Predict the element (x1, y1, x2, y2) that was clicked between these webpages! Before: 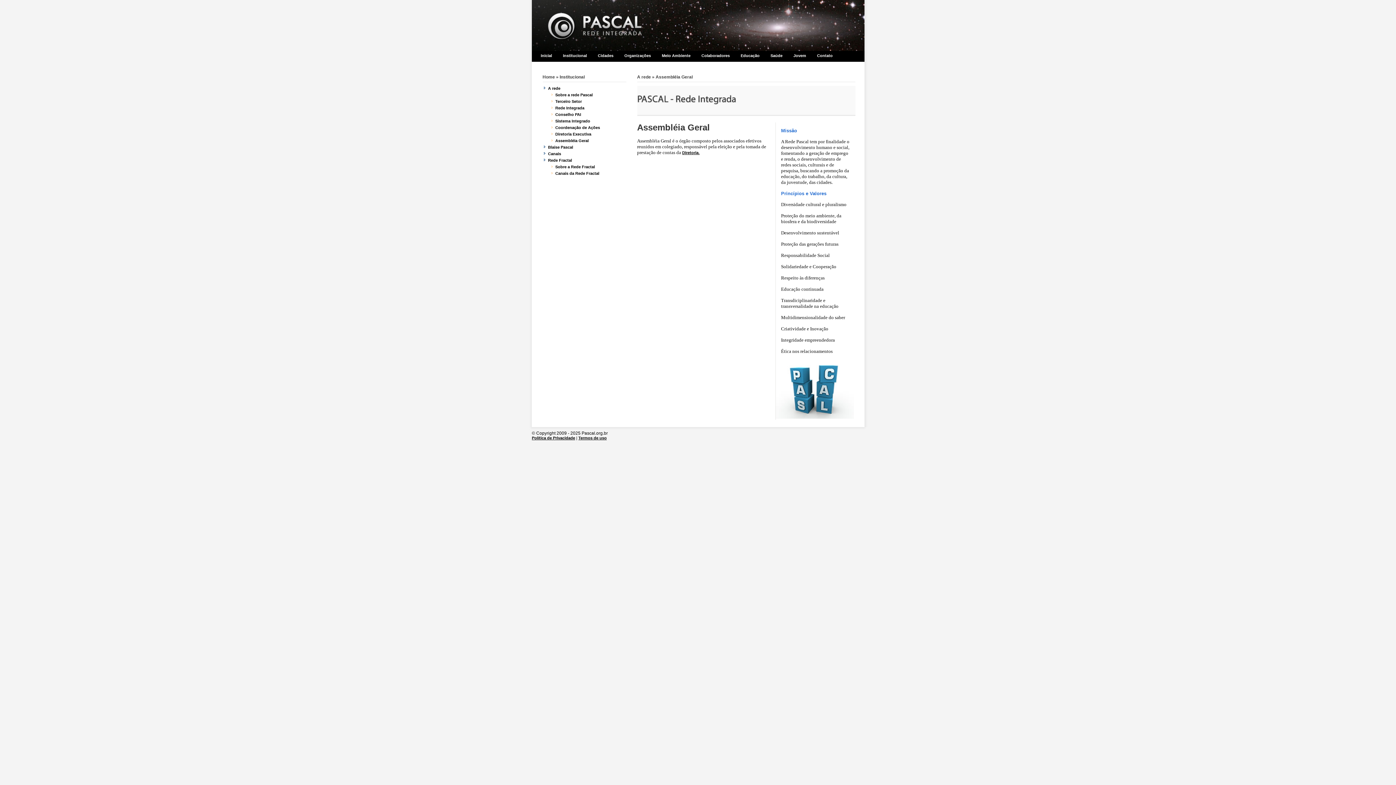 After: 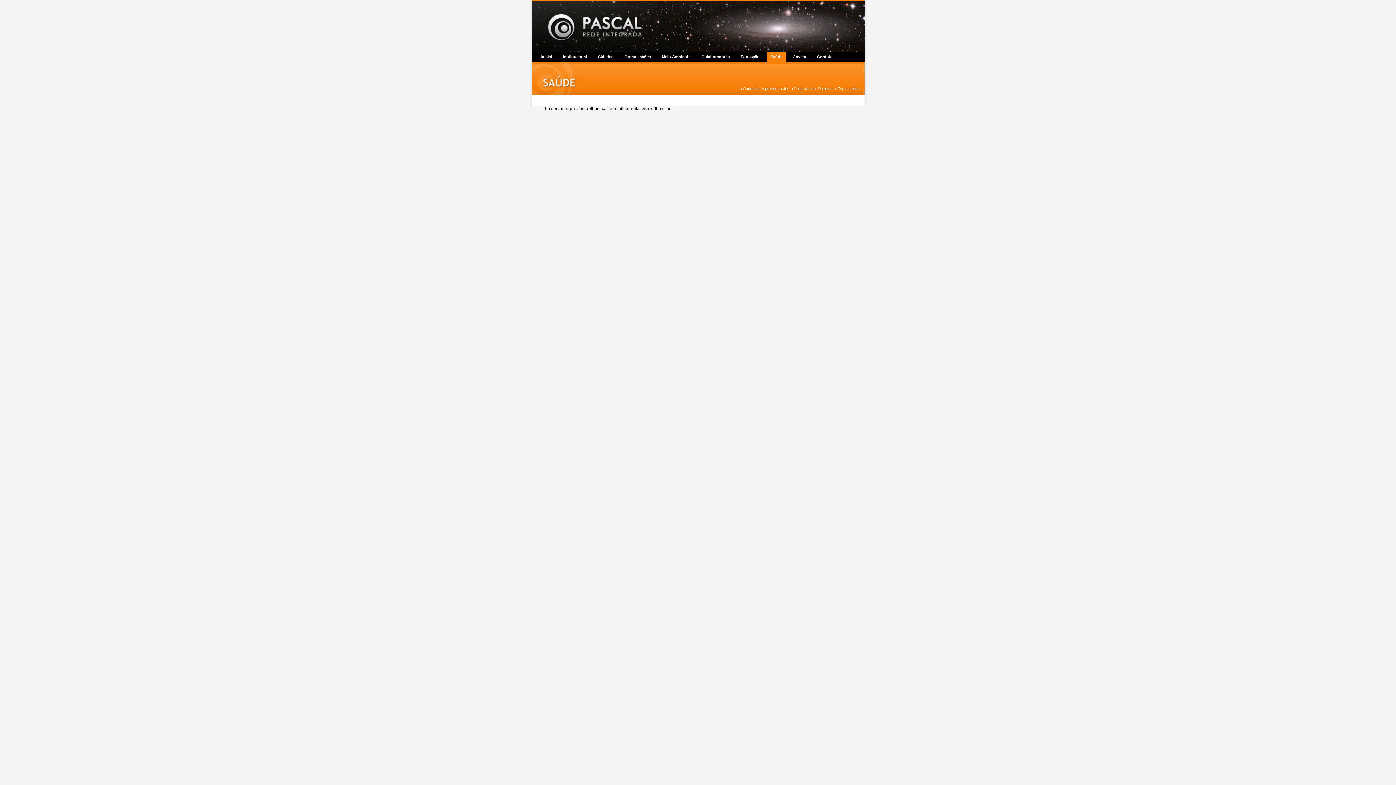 Action: label: Saúde bbox: (770, 53, 782, 57)